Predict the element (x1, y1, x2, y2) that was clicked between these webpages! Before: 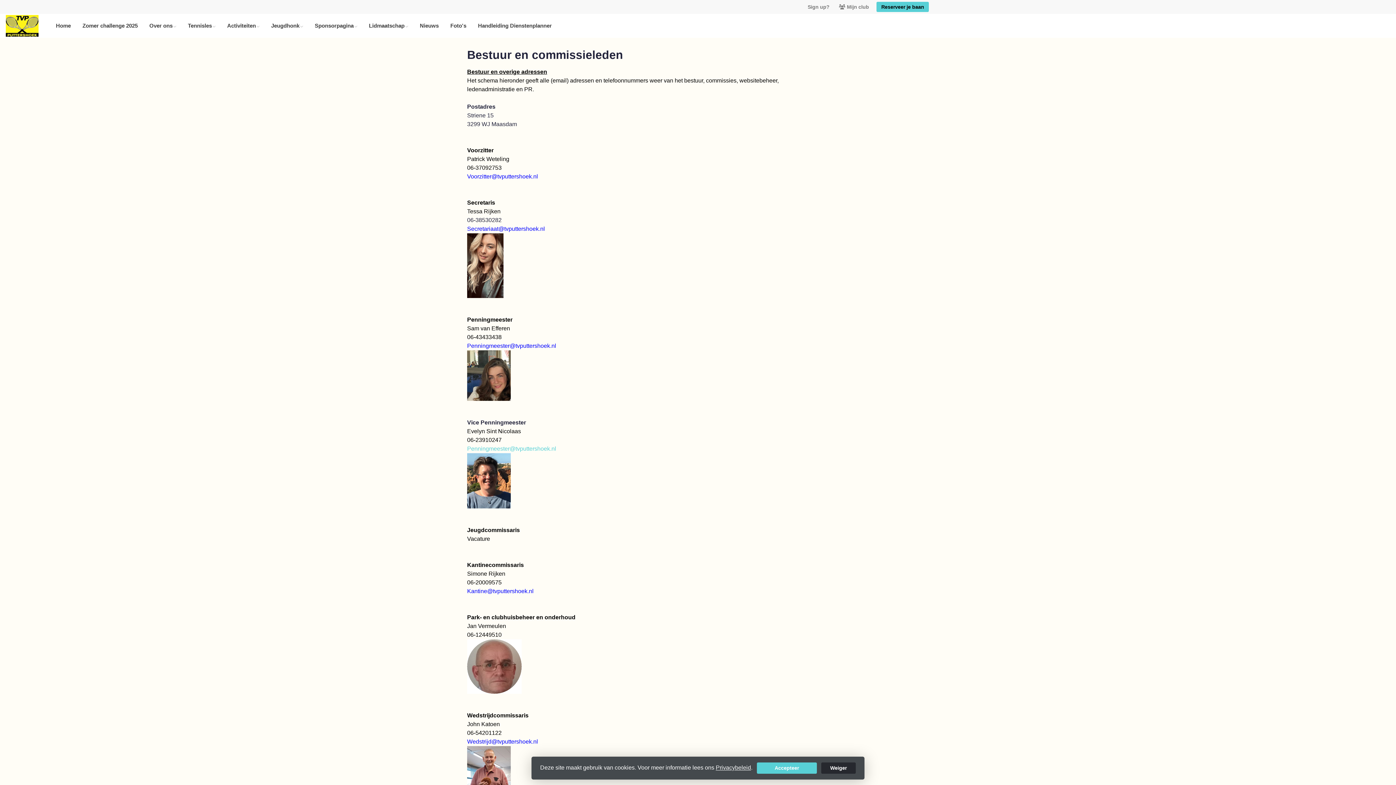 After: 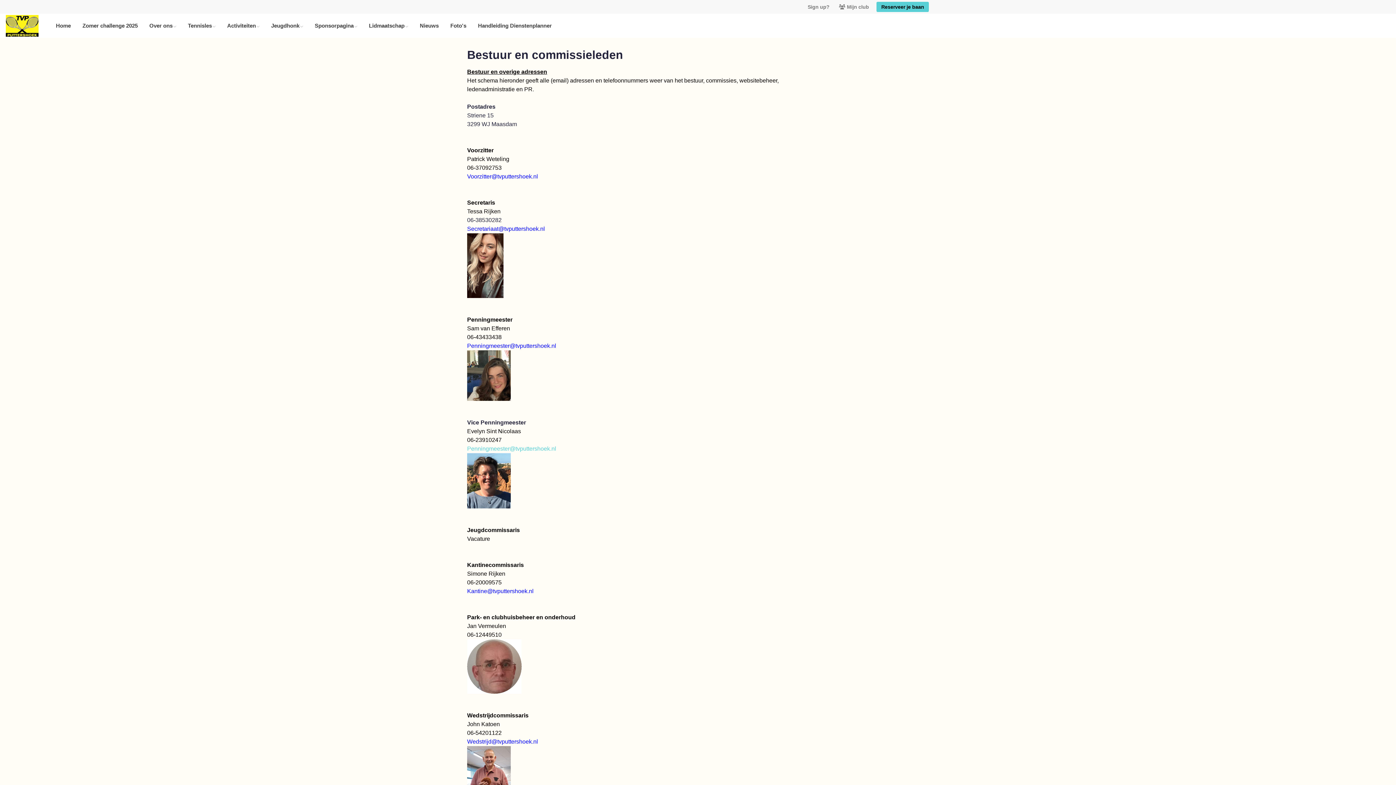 Action: label: Weiger bbox: (821, 762, 856, 774)